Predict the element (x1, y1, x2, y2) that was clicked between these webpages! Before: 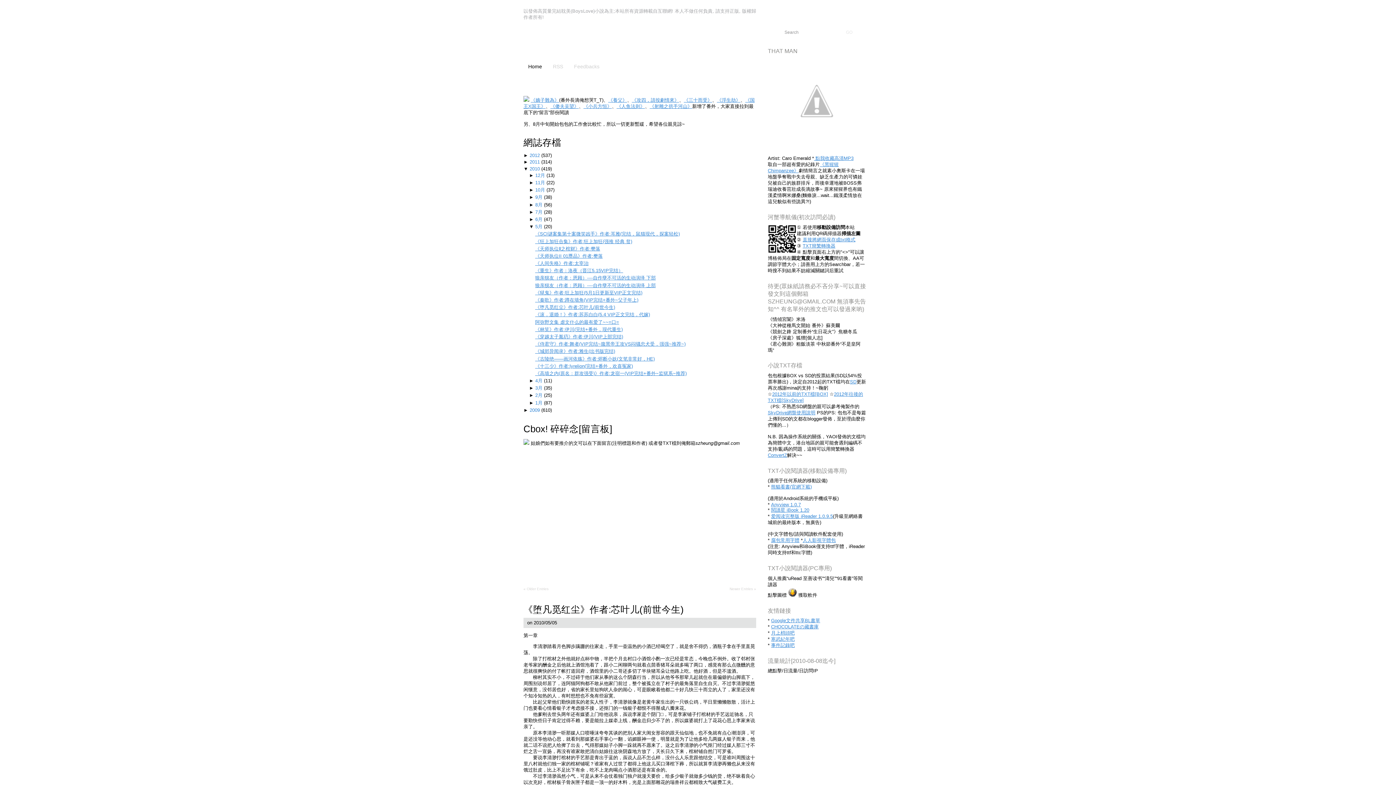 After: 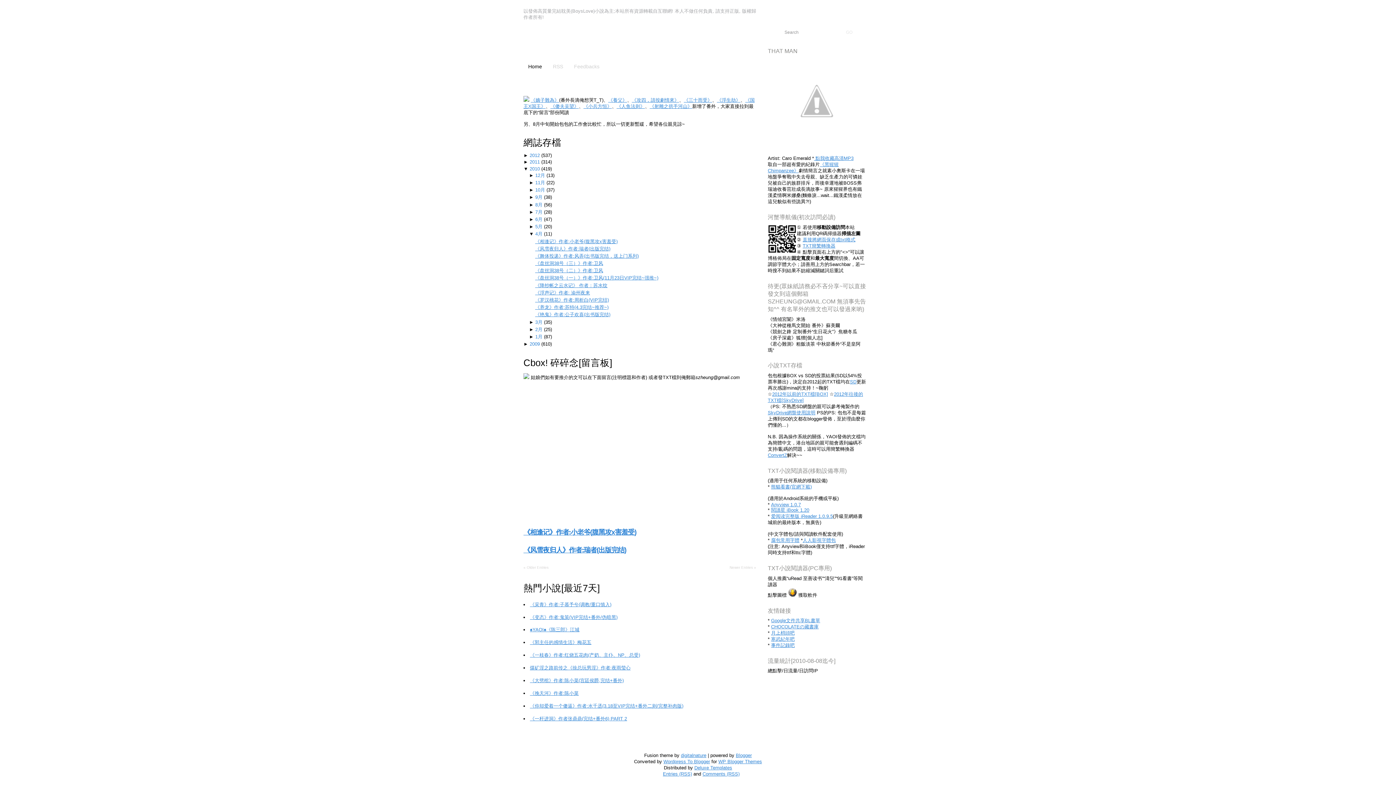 Action: label: 4月  bbox: (535, 378, 544, 383)